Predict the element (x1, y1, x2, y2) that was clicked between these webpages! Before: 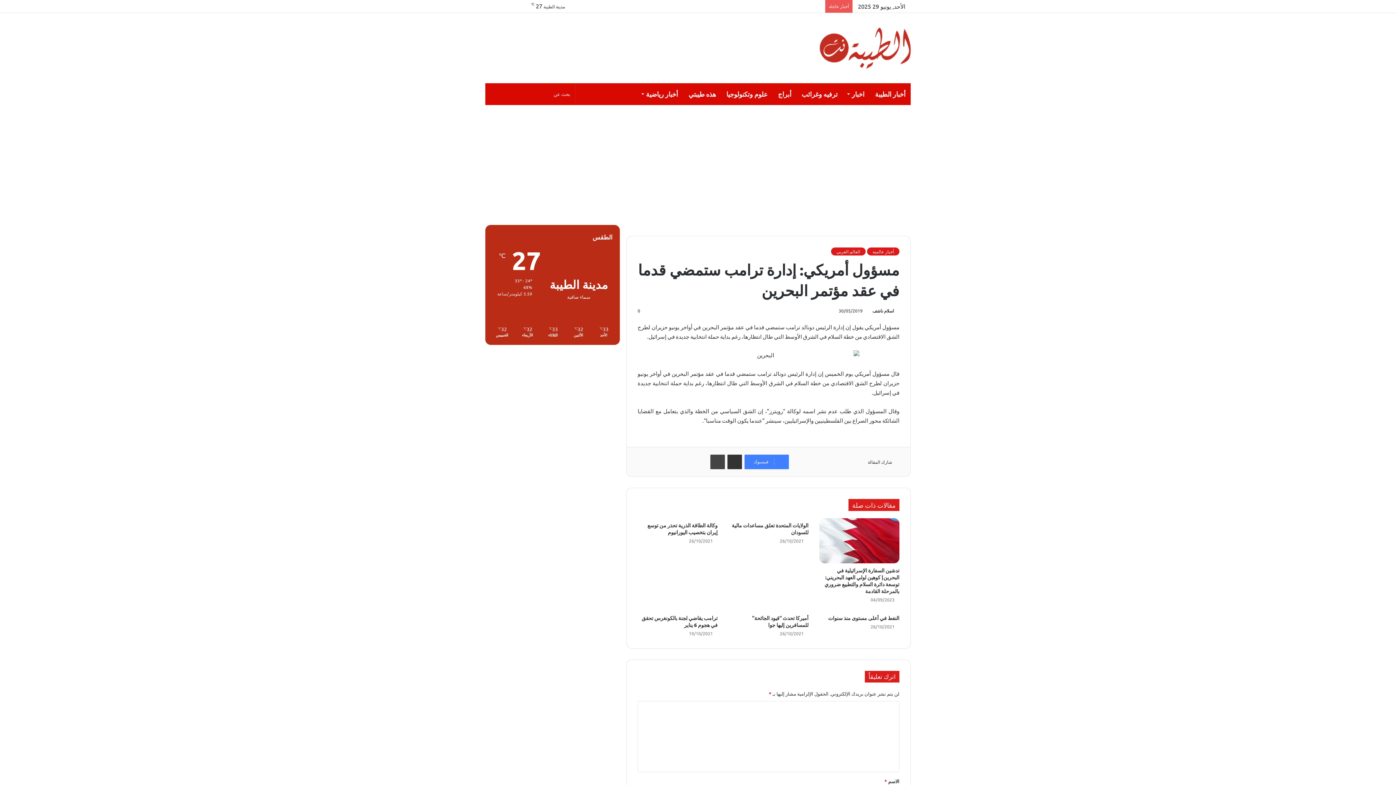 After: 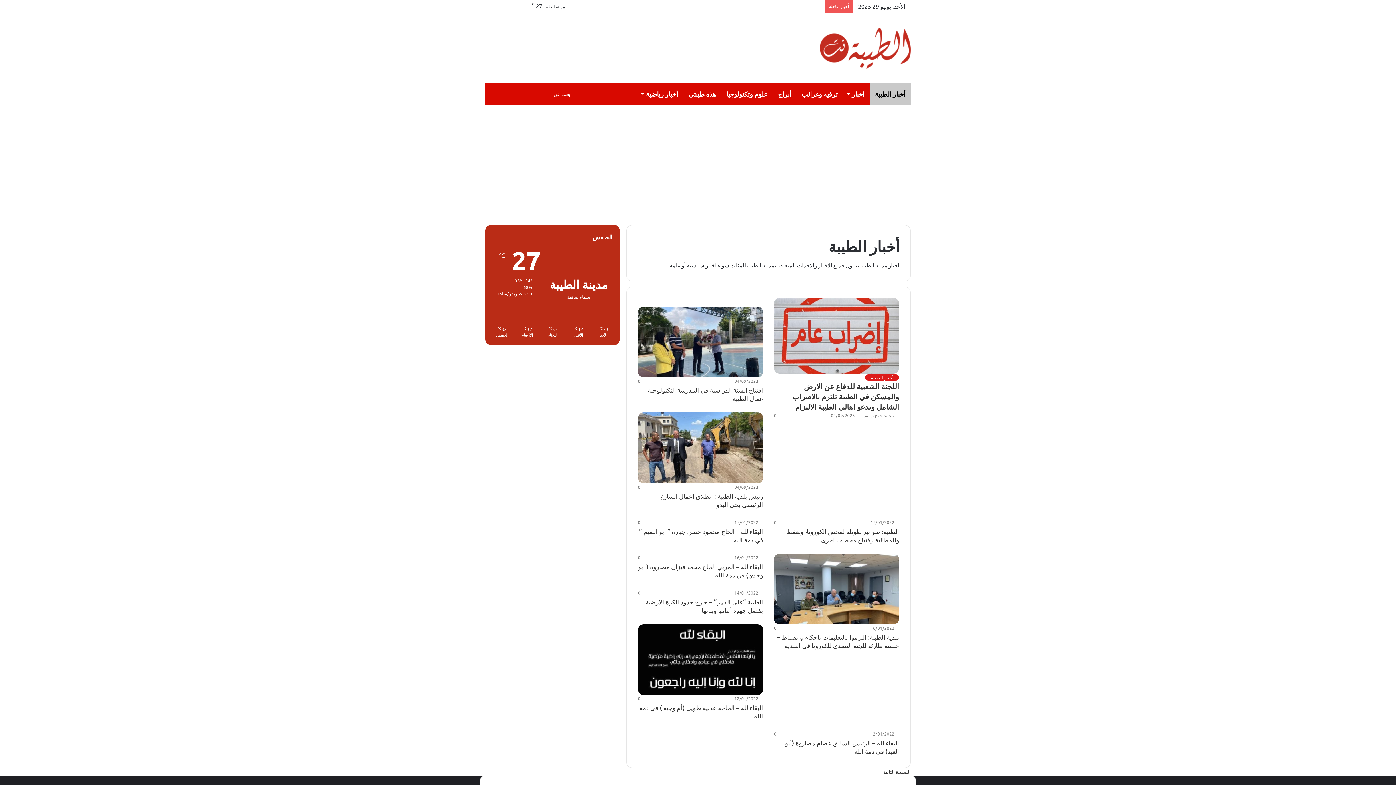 Action: label: أخبار الطيبة bbox: (870, 83, 910, 105)